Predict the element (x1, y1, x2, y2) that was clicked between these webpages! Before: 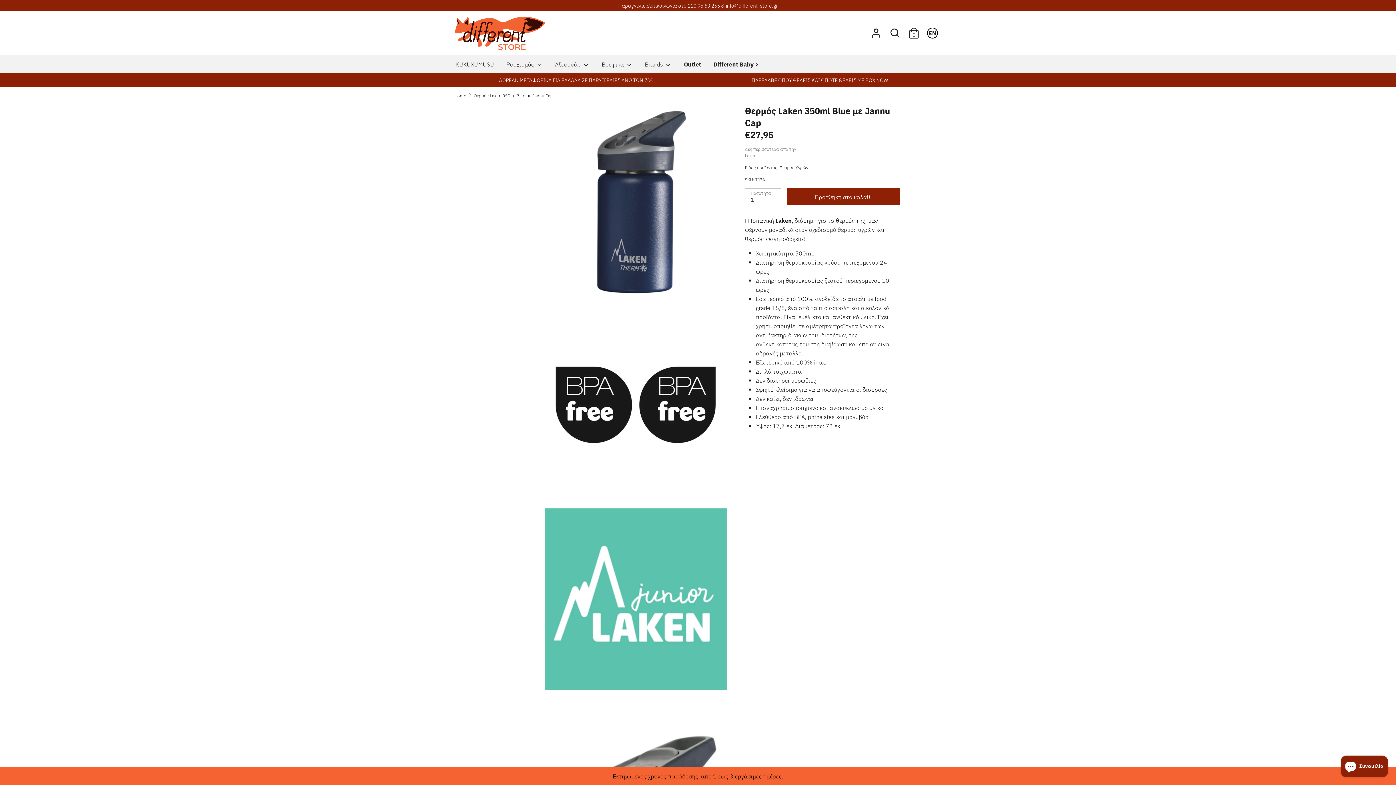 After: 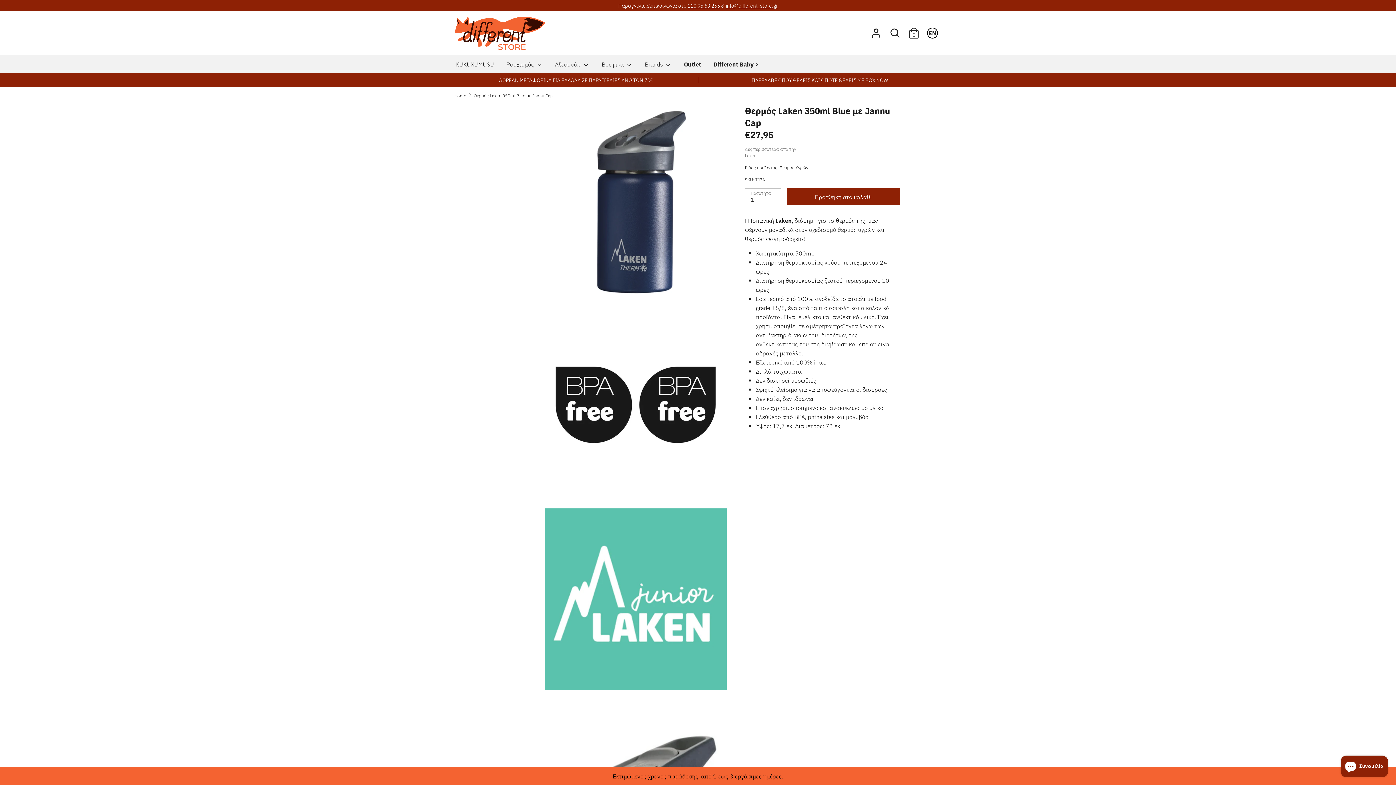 Action: label: Θερμός Laken 350ml Blue με Jannu Cap bbox: (473, 92, 552, 98)